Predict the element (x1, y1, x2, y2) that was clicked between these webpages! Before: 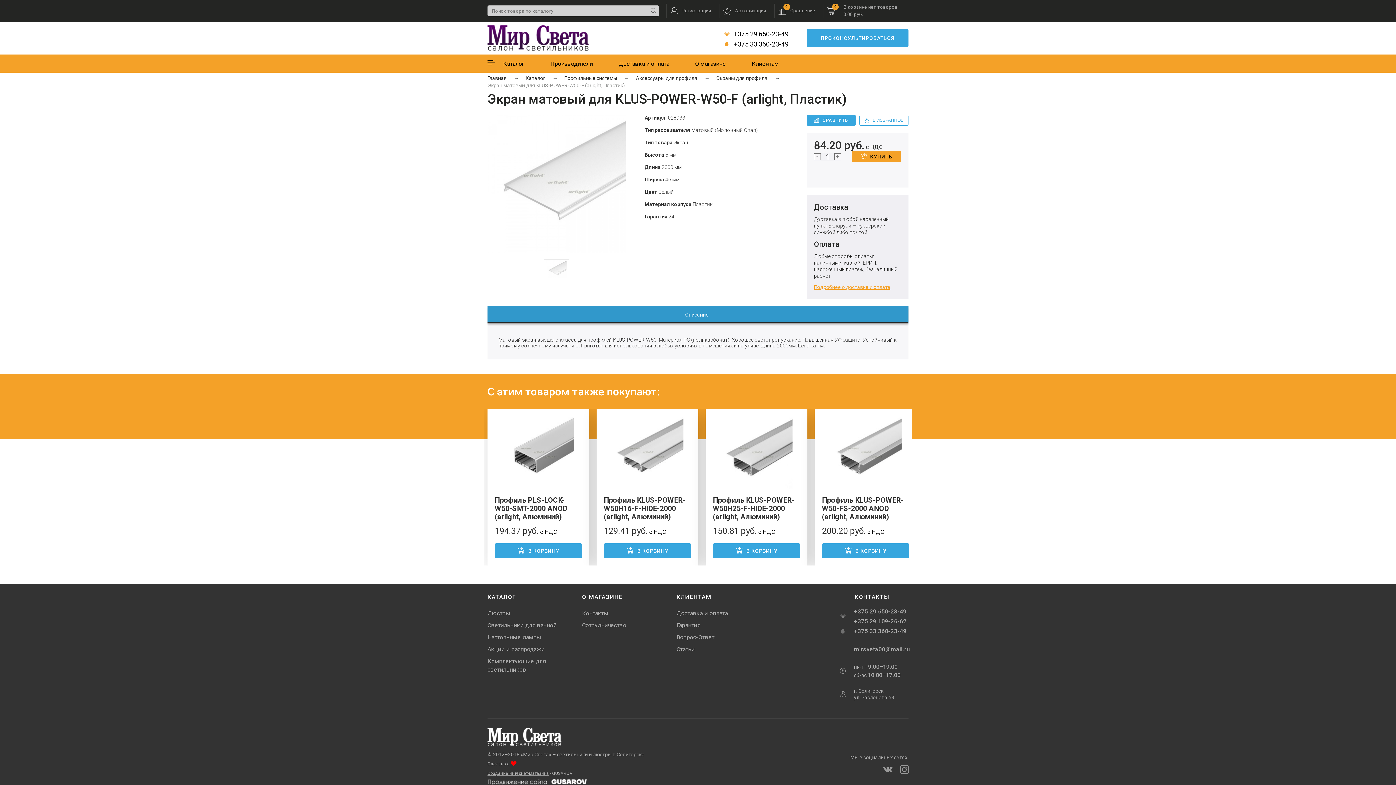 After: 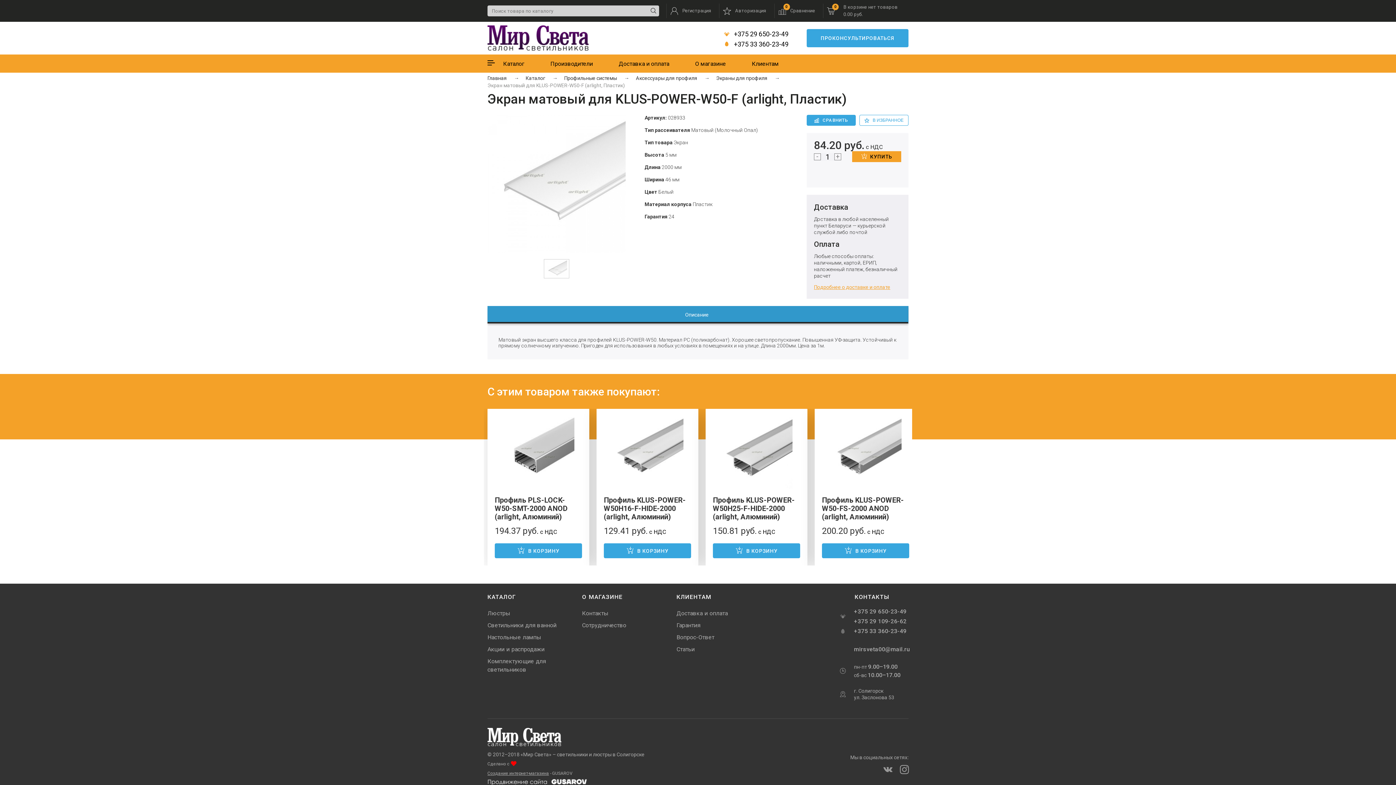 Action: label: Создание интернет-магазина bbox: (487, 771, 549, 776)